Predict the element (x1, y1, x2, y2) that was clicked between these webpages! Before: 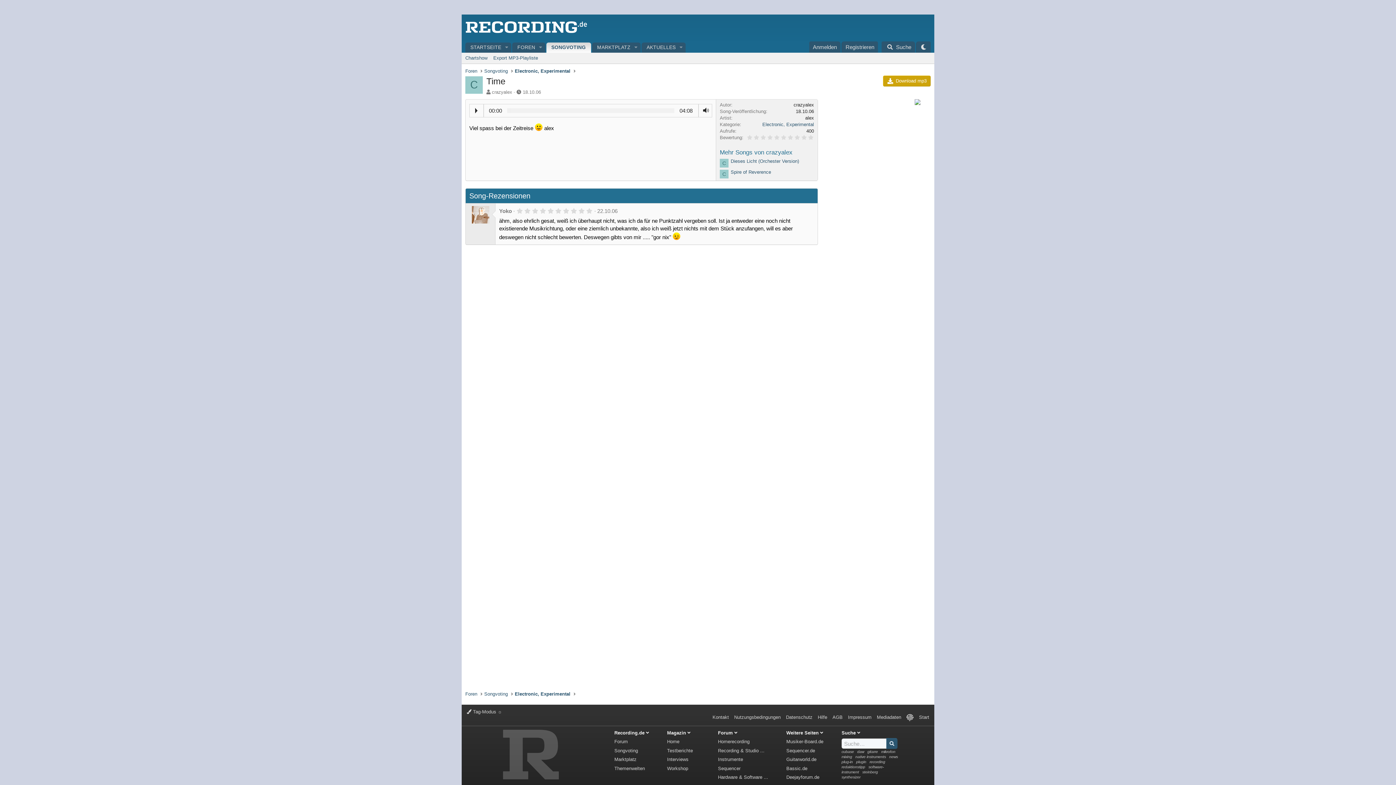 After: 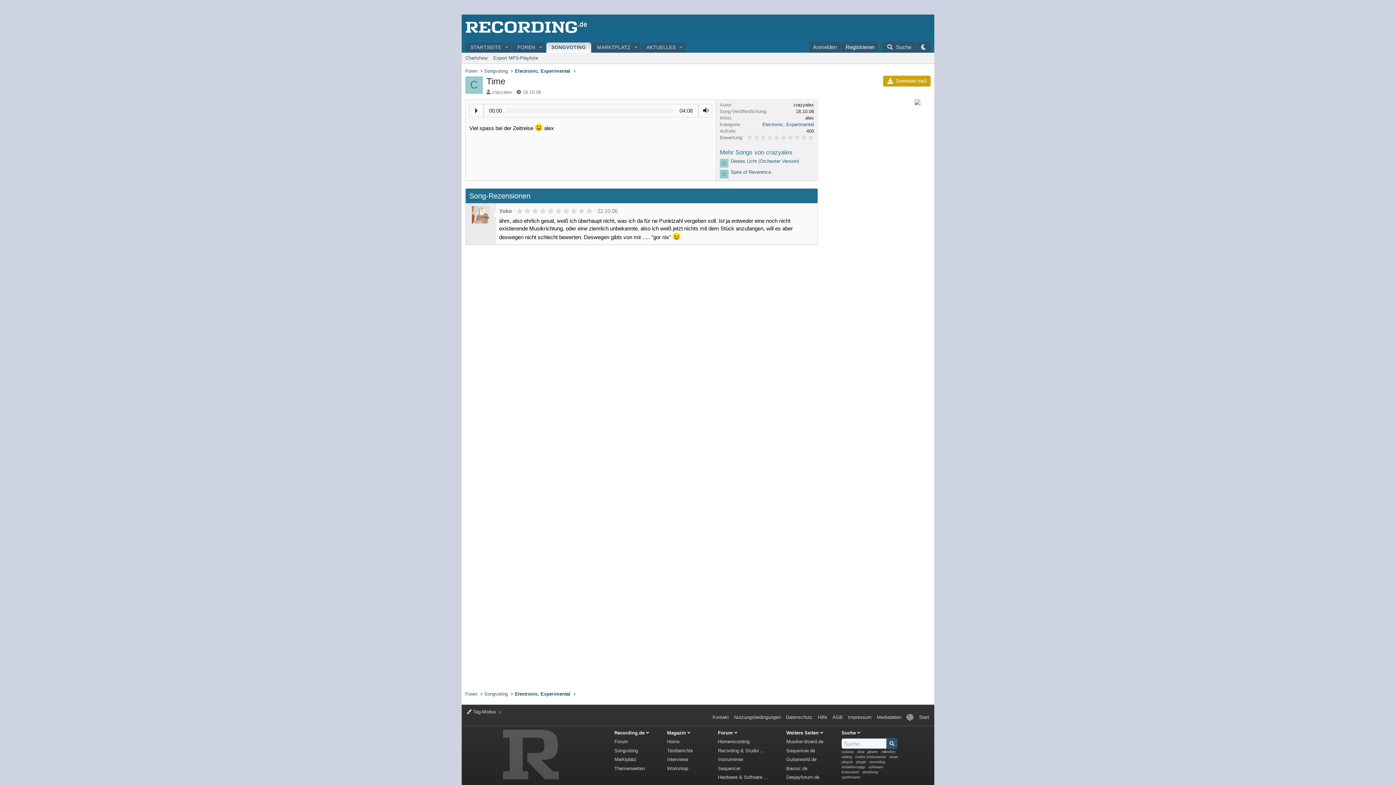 Action: label: Registrieren bbox: (841, 41, 878, 52)